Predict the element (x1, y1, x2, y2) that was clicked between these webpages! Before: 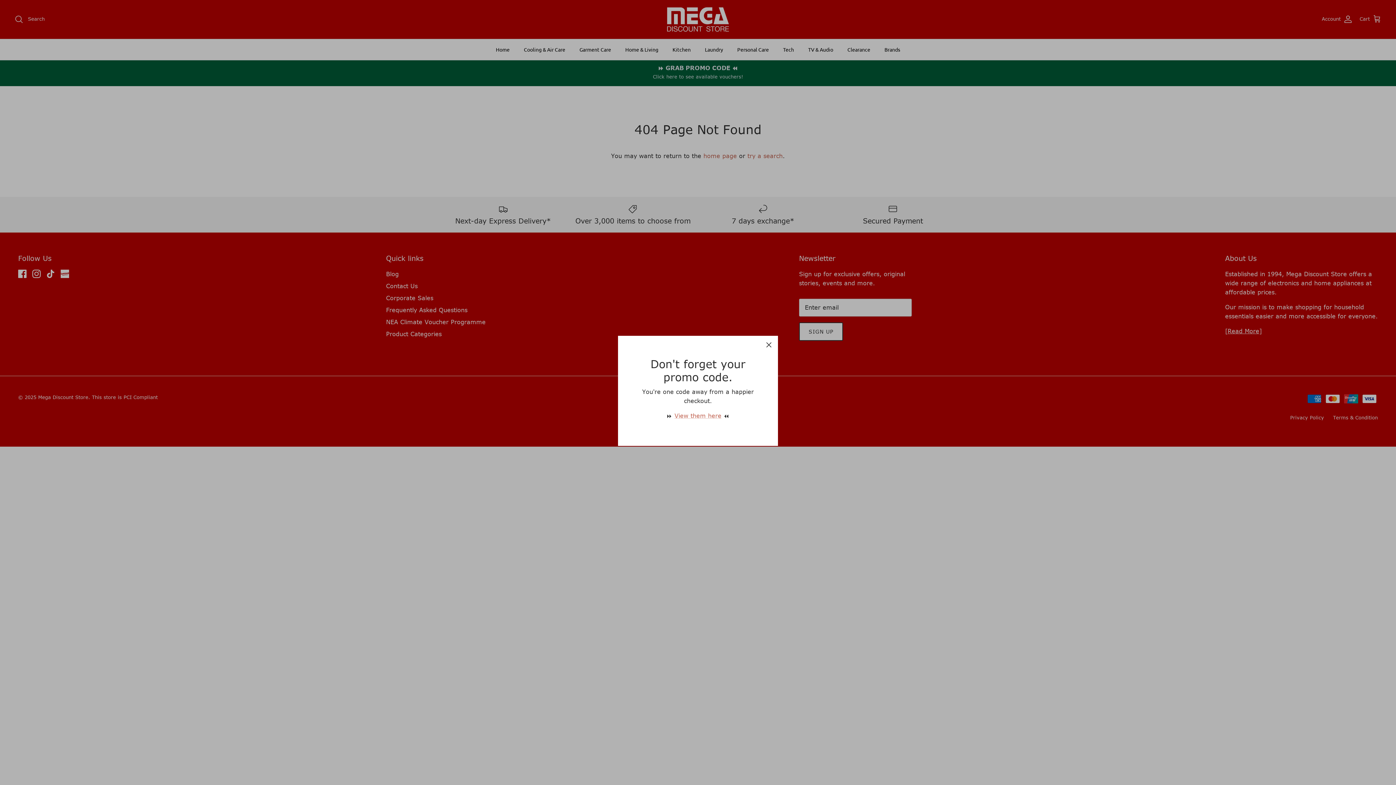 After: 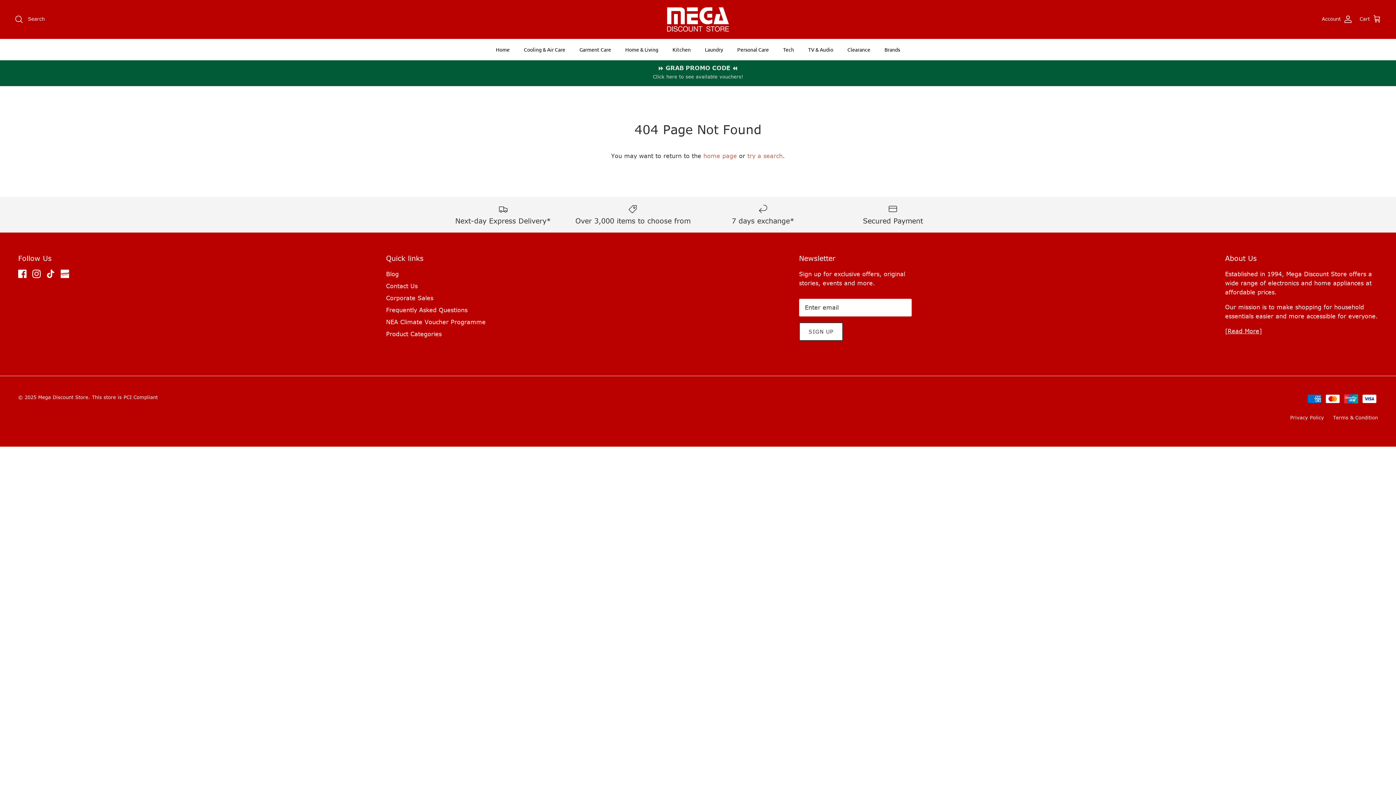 Action: bbox: (761, 336, 777, 352) label: Close